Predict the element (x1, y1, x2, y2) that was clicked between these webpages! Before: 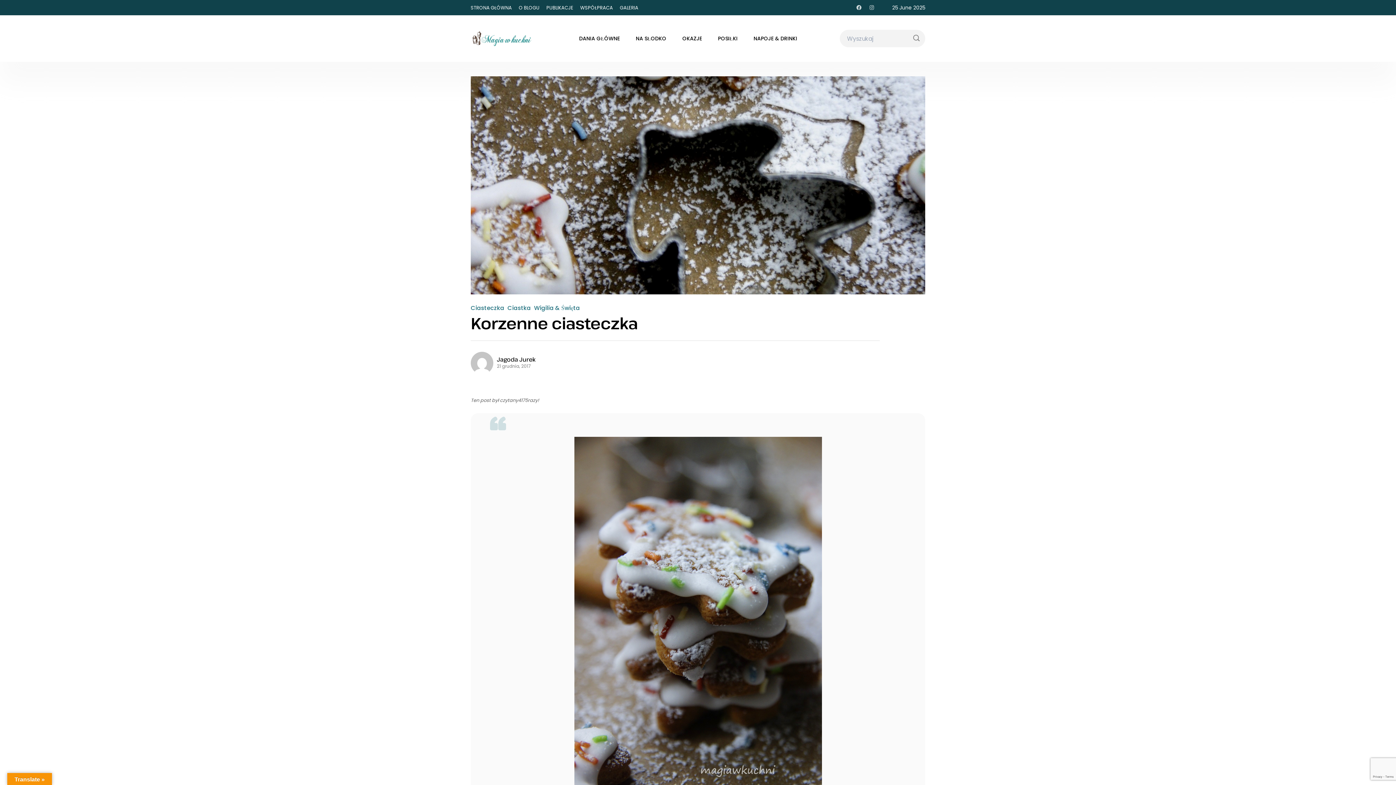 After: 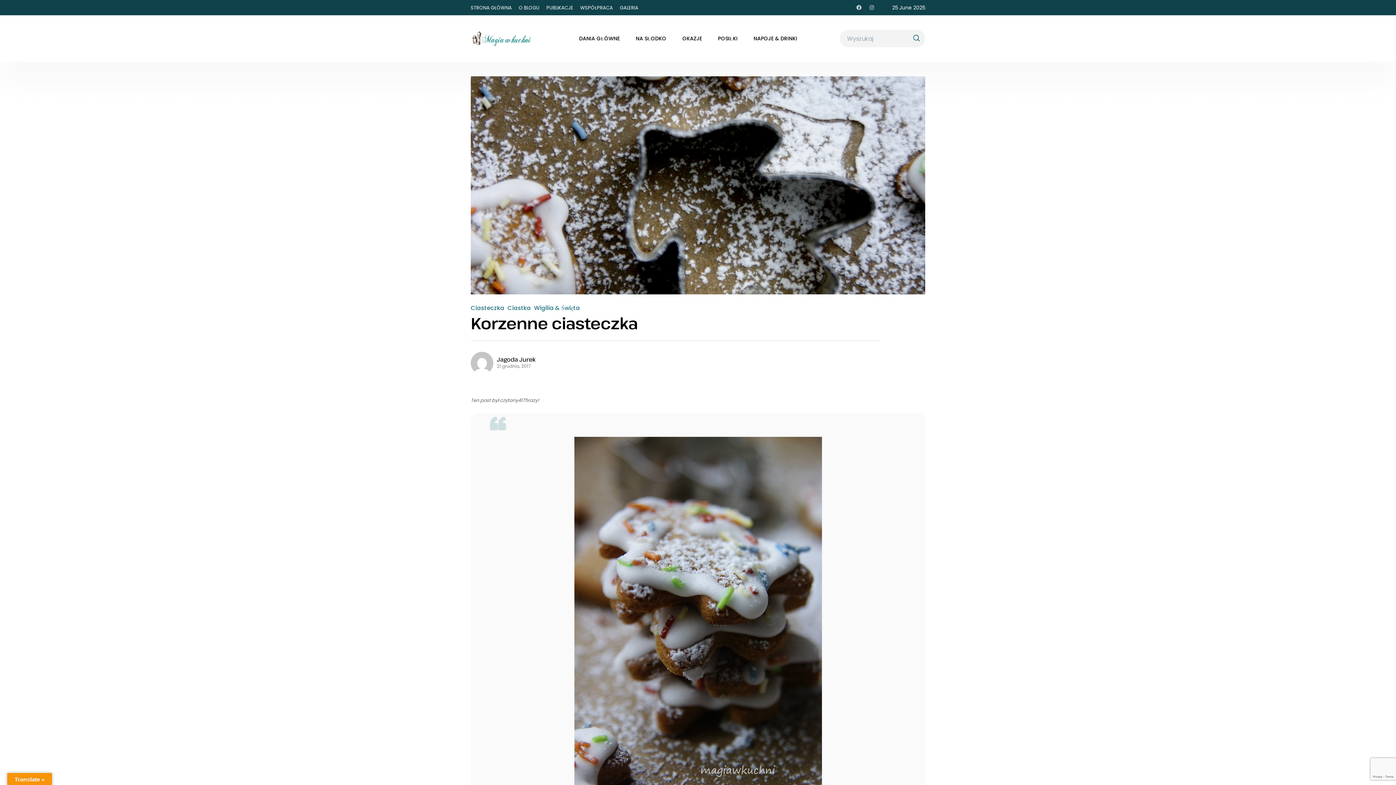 Action: bbox: (913, 34, 919, 41)